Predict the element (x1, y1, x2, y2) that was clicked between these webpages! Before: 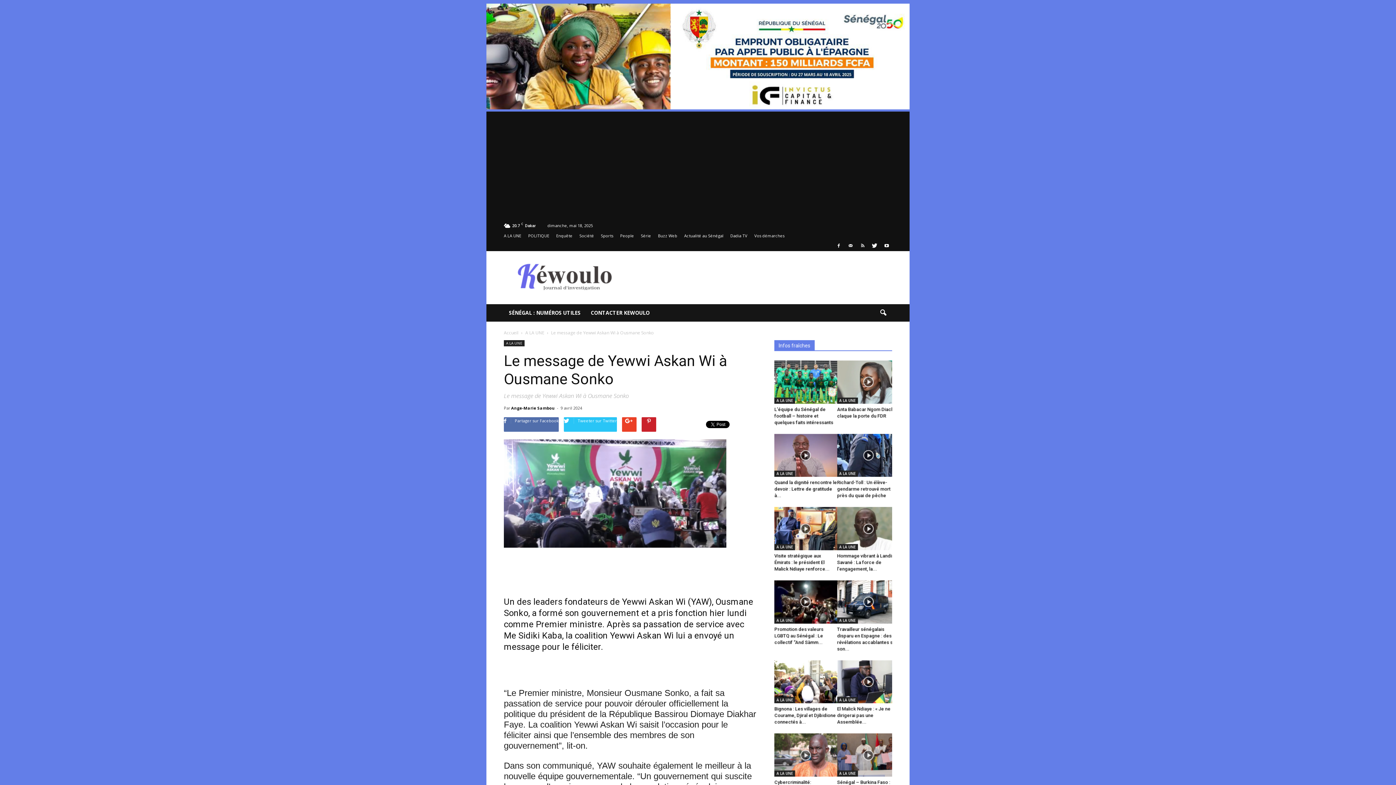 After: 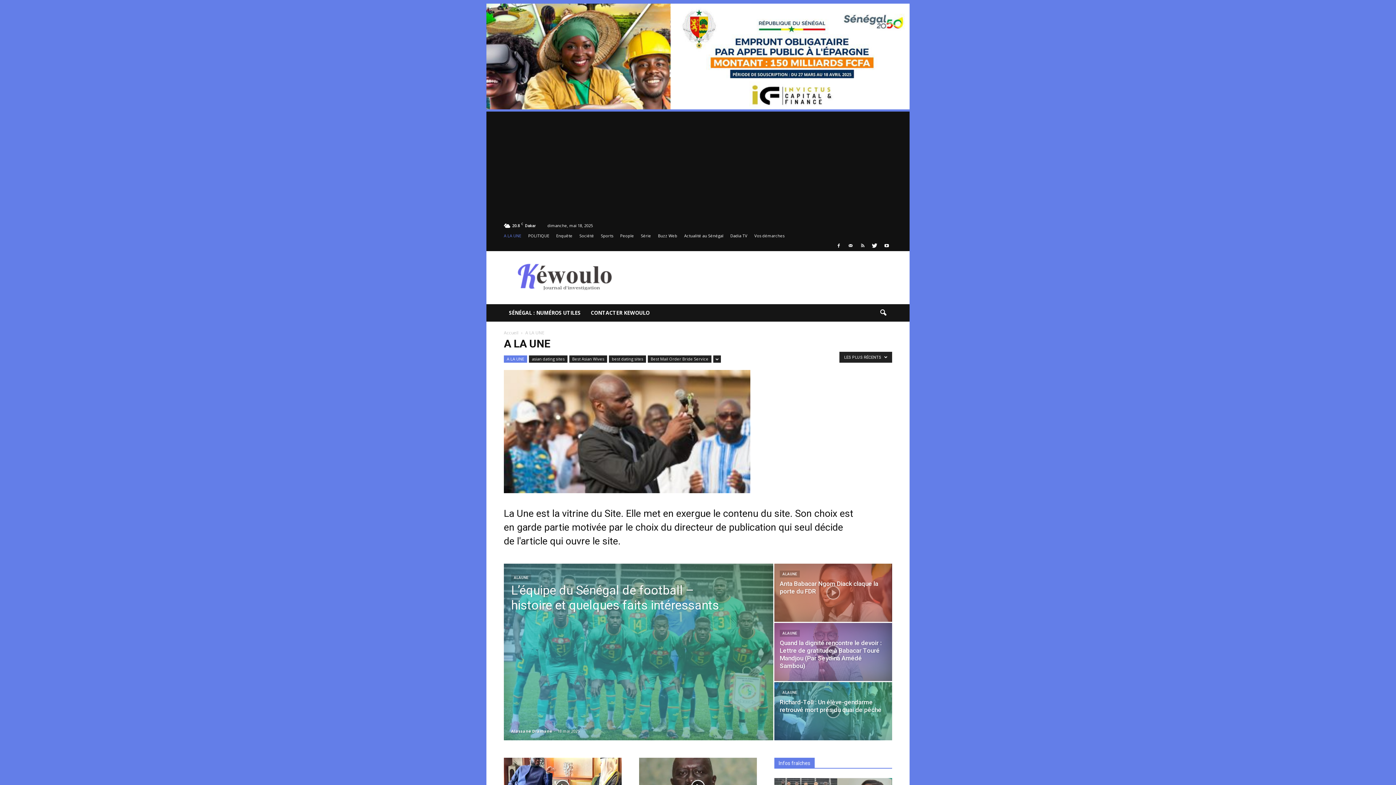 Action: label: A LA UNE bbox: (837, 544, 858, 550)